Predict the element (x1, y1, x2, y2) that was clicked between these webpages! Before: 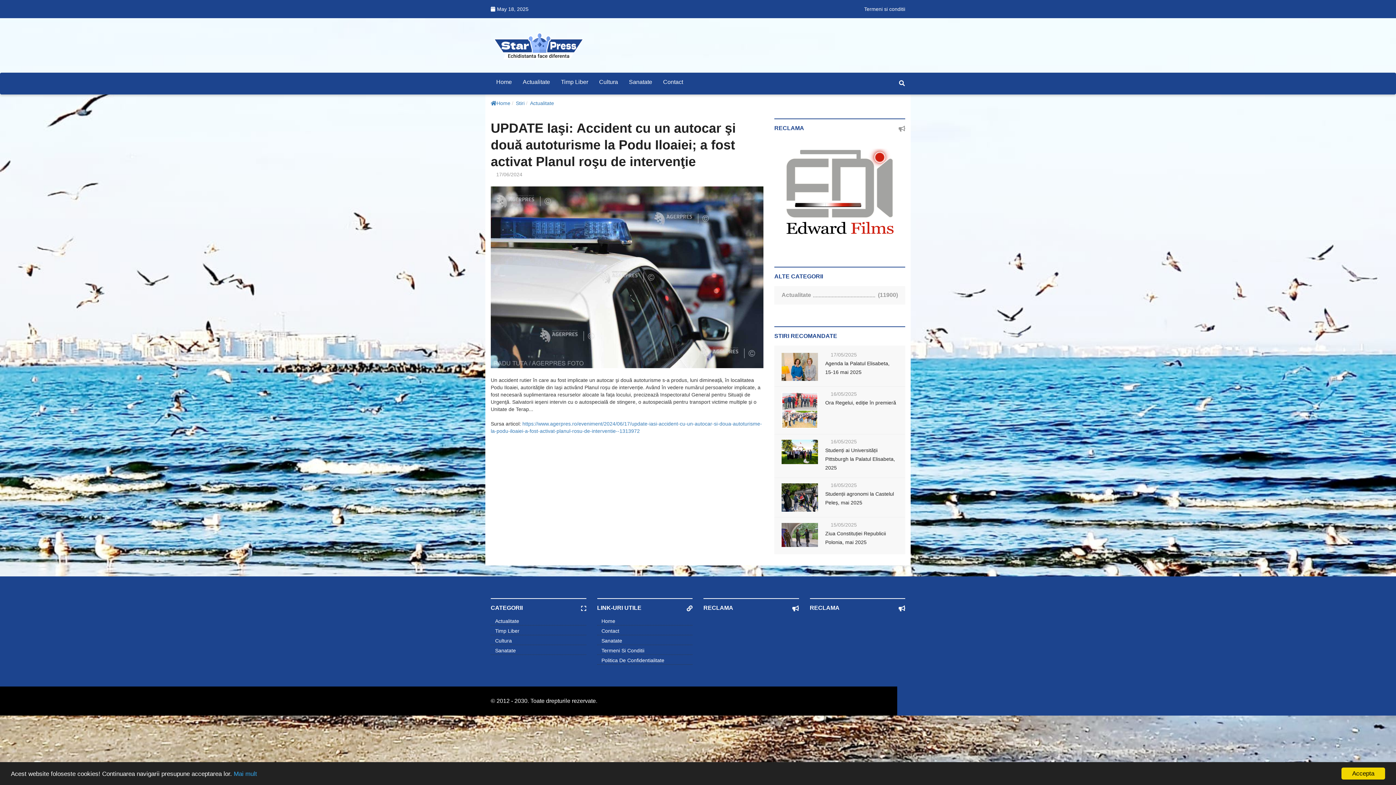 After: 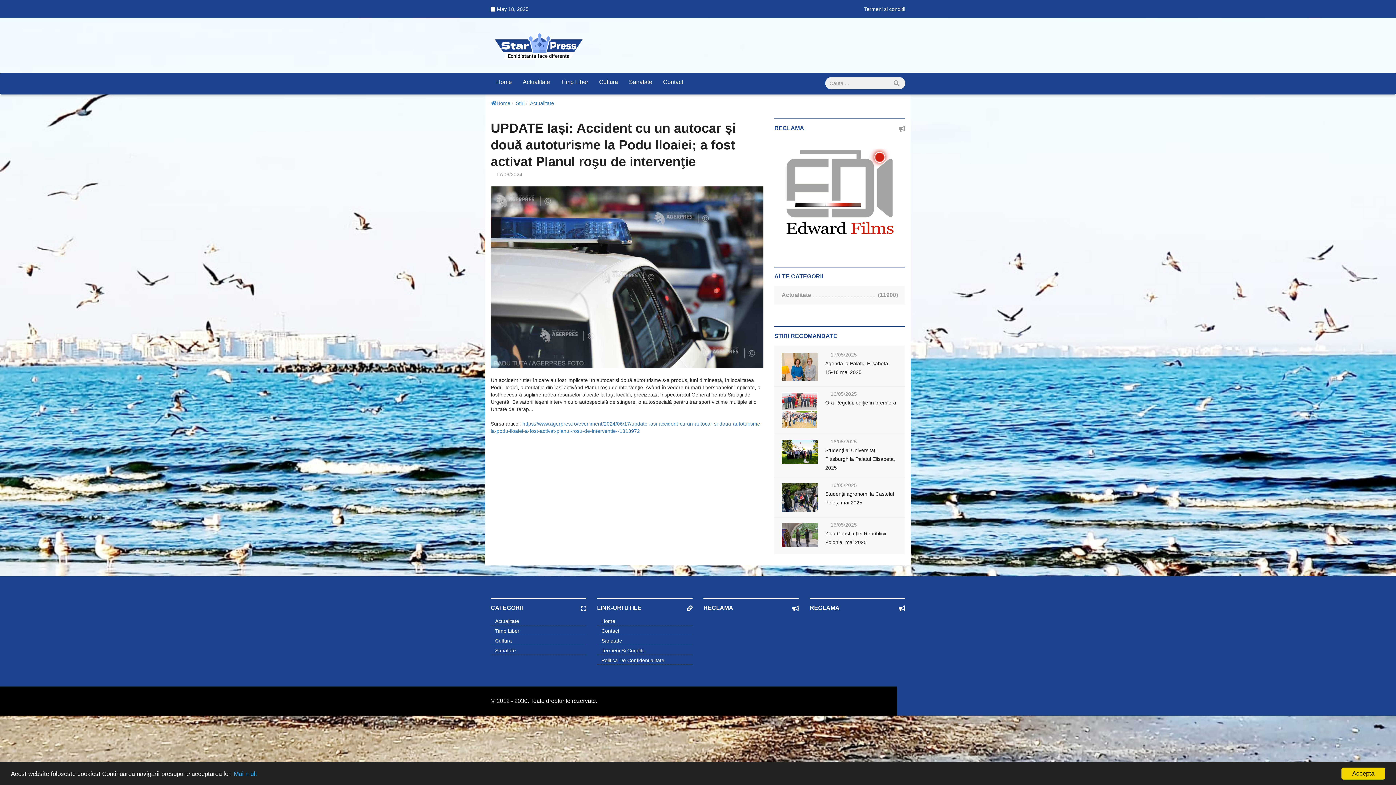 Action: bbox: (898, 73, 905, 94)